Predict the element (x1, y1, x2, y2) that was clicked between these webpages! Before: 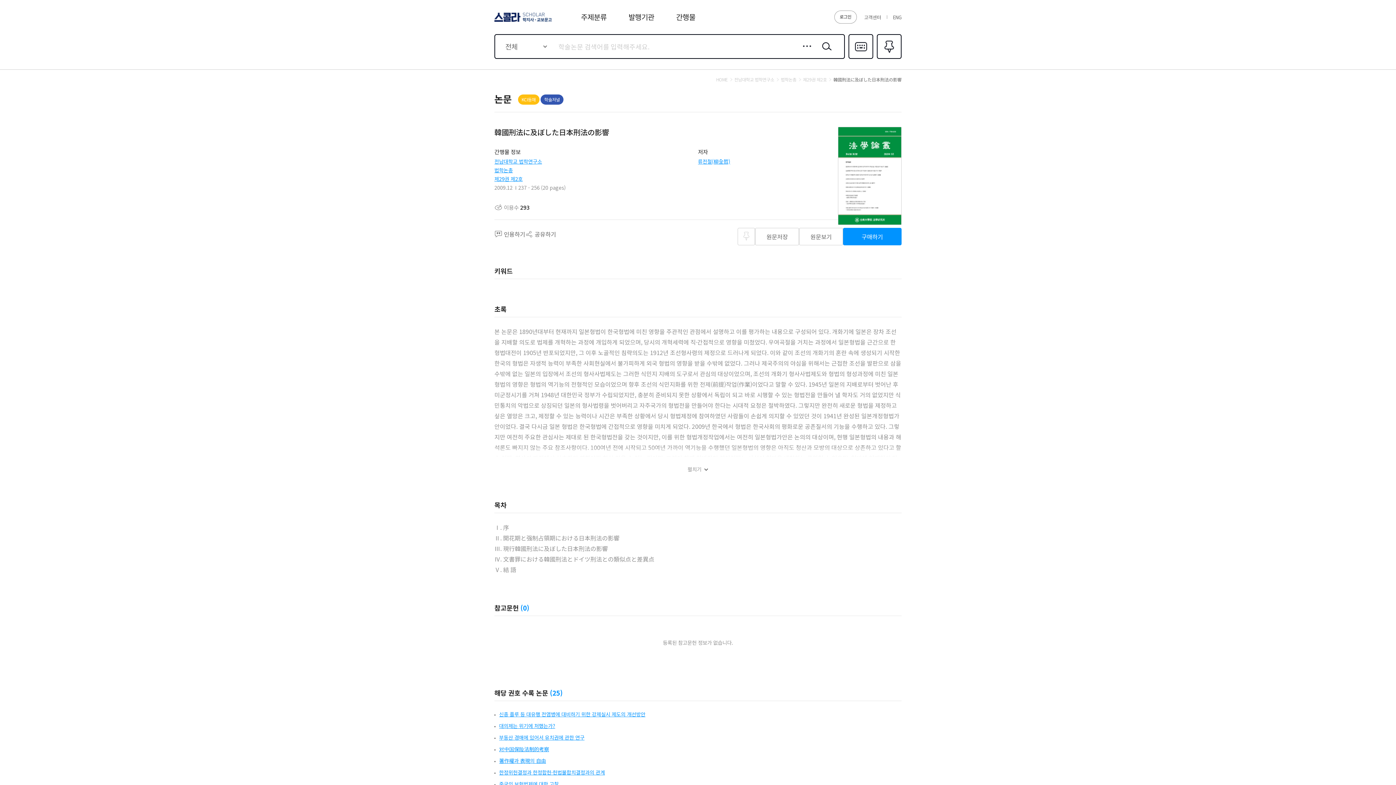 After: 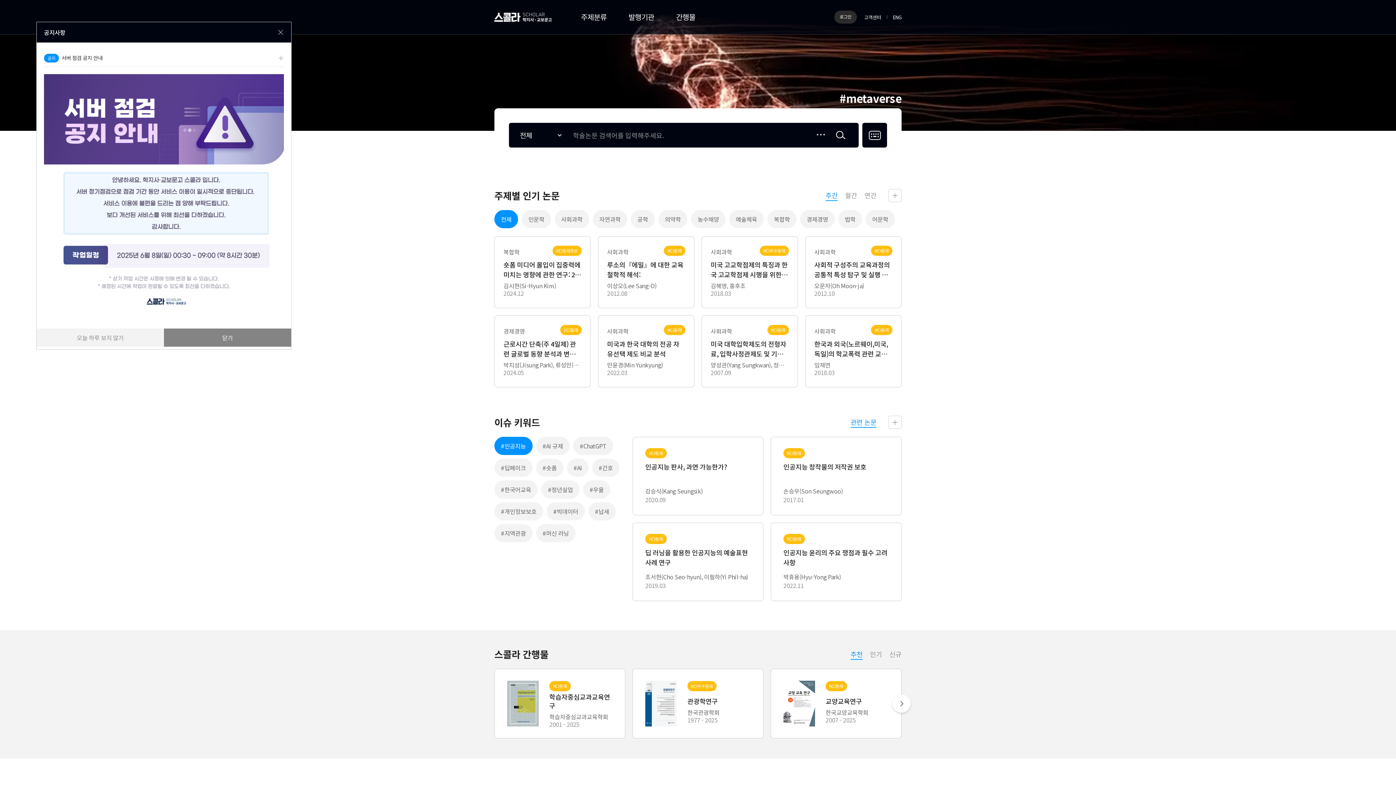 Action: bbox: (716, 77, 727, 82) label: HOME